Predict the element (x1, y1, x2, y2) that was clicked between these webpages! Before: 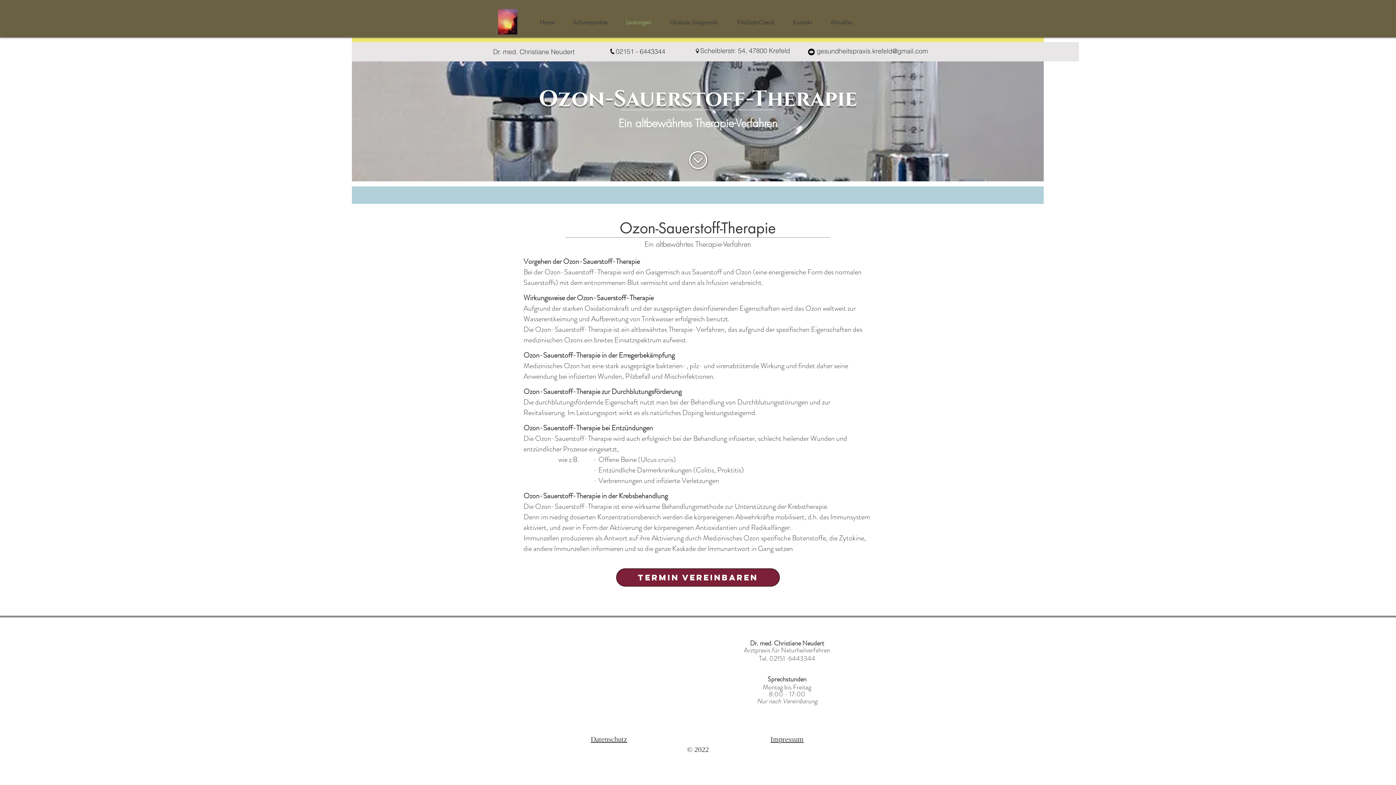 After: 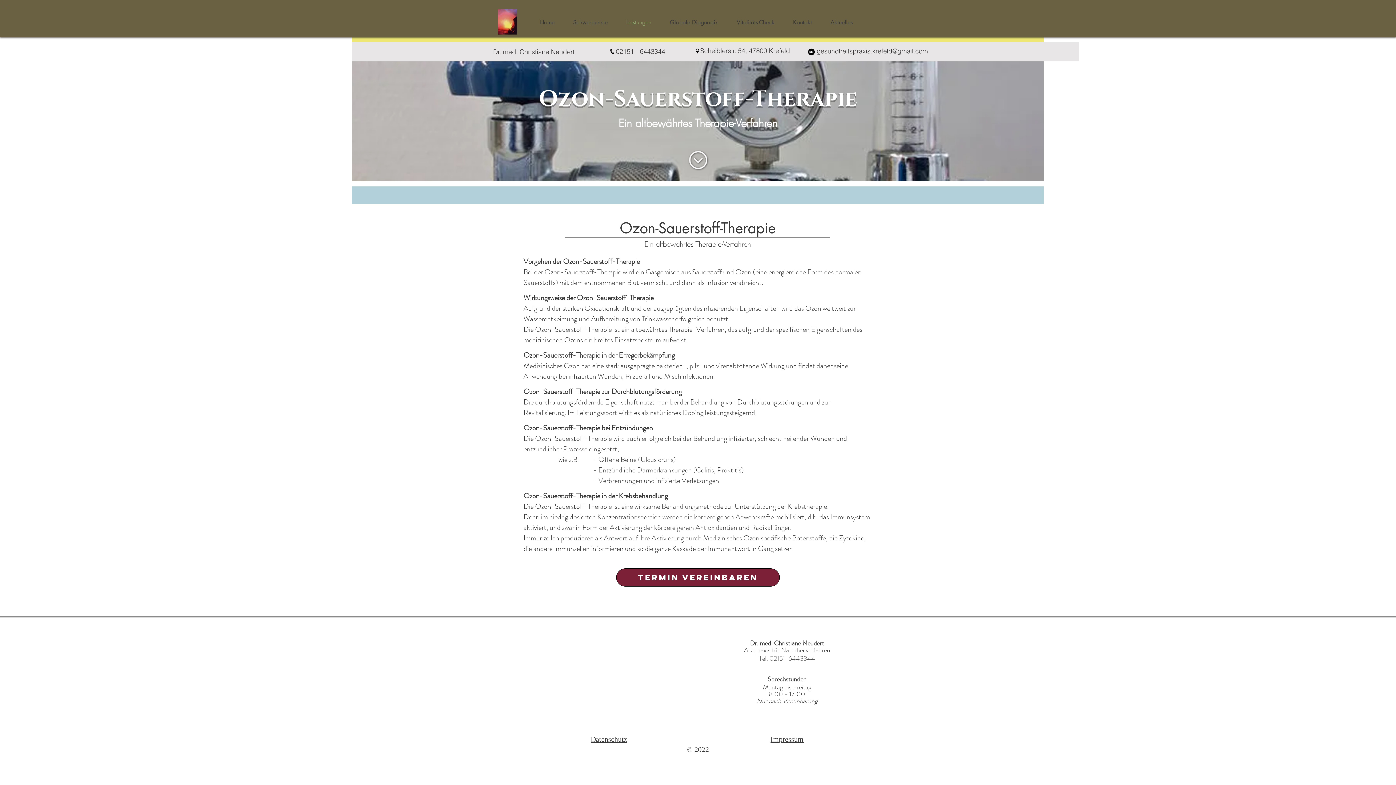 Action: bbox: (689, 151, 707, 169)